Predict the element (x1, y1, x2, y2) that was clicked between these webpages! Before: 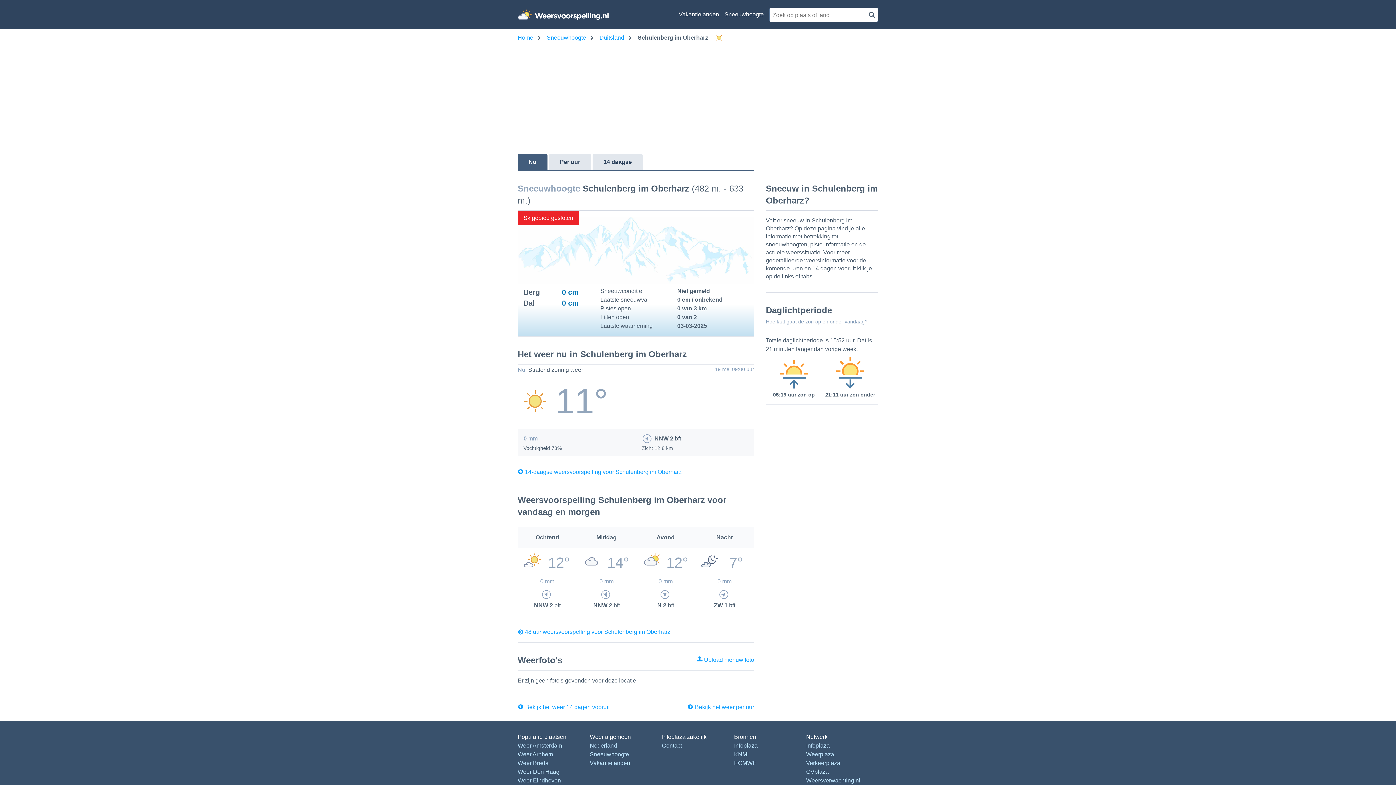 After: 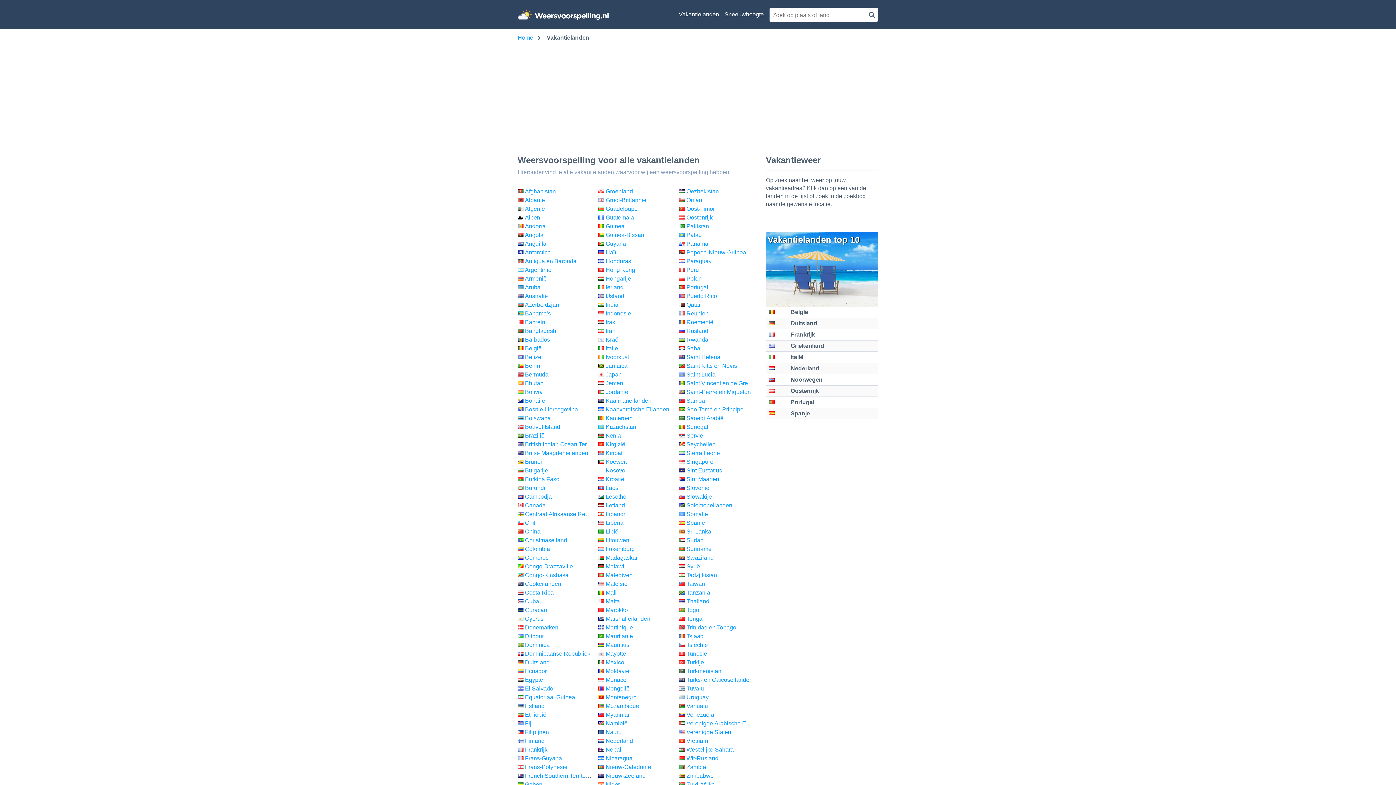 Action: label: Vakantielanden bbox: (678, 10, 719, 18)